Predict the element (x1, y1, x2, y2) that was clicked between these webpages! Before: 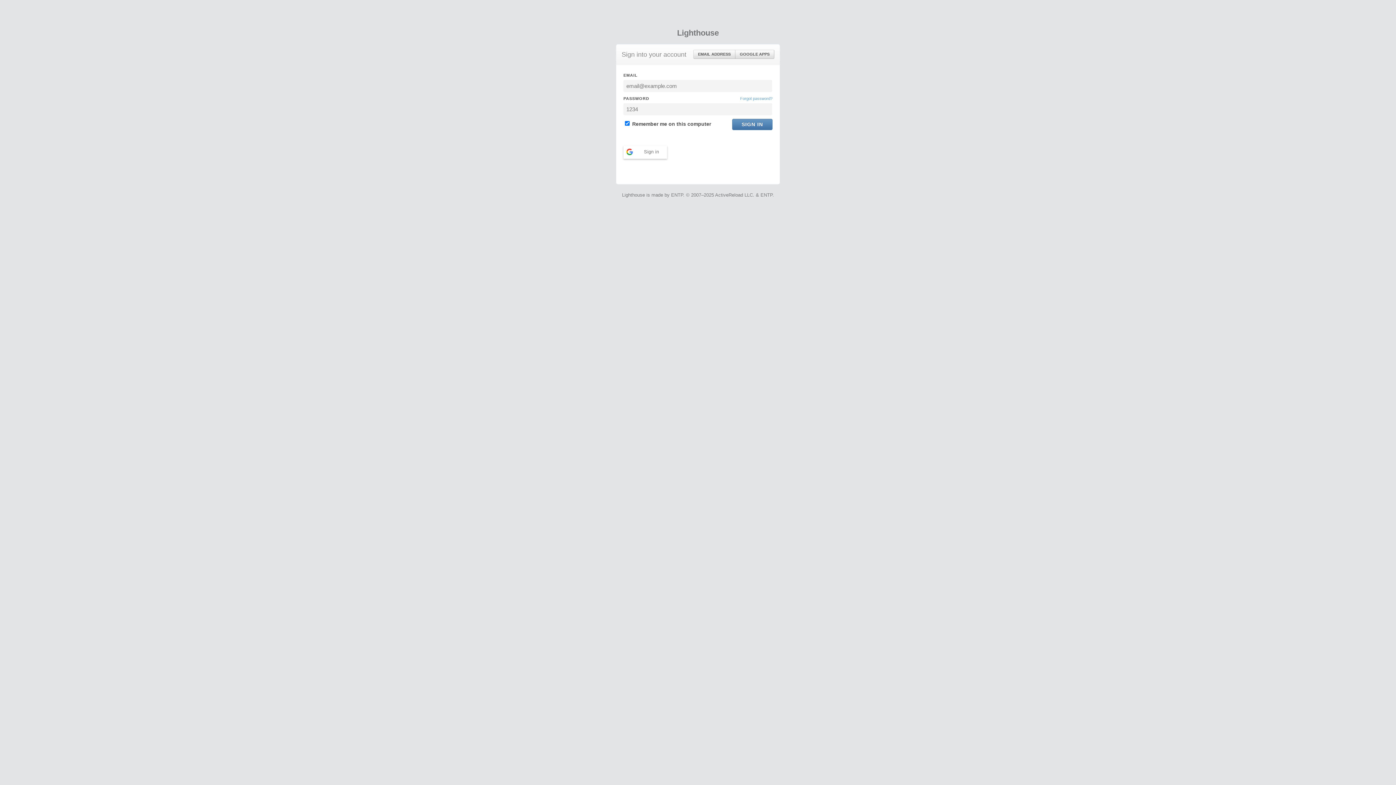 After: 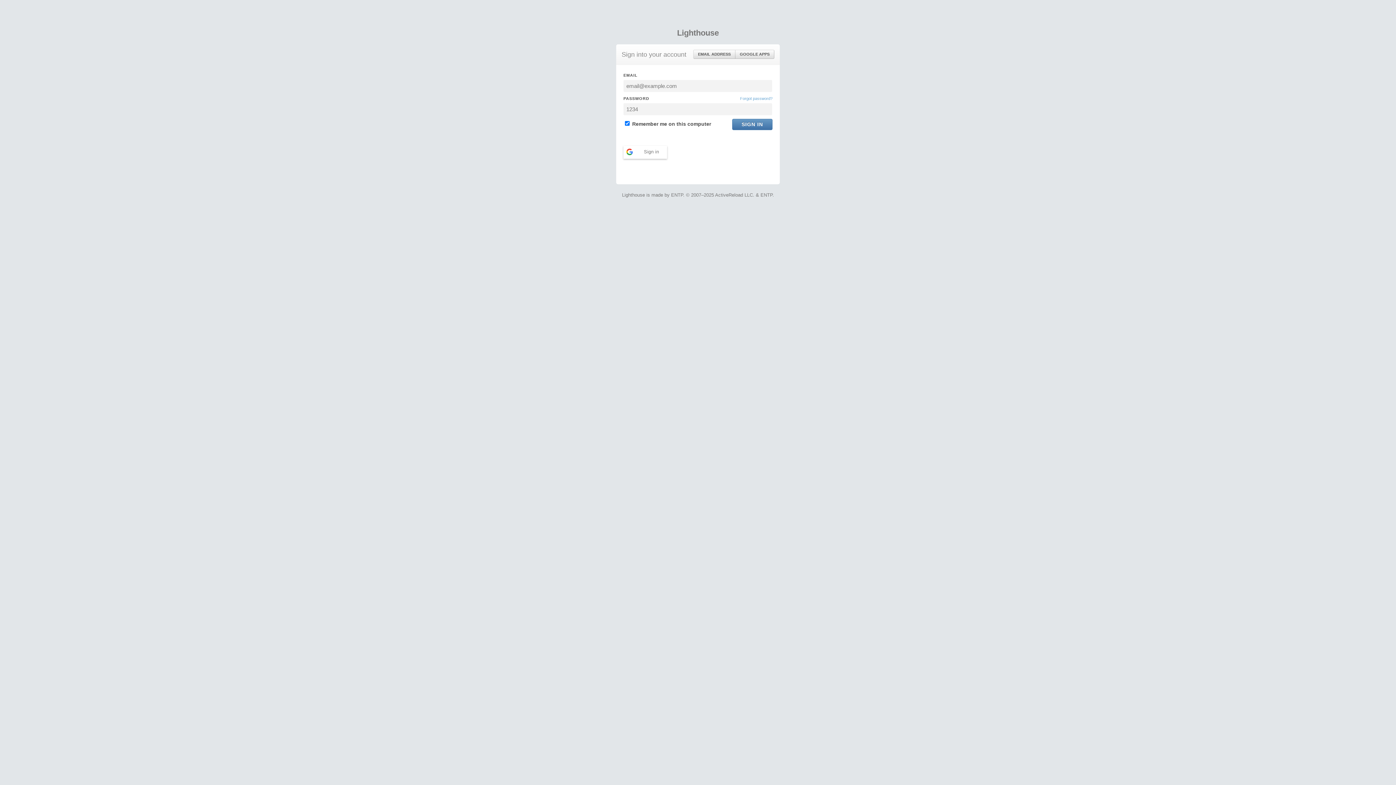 Action: bbox: (693, 50, 735, 58) label: EMAIL ADDRESS